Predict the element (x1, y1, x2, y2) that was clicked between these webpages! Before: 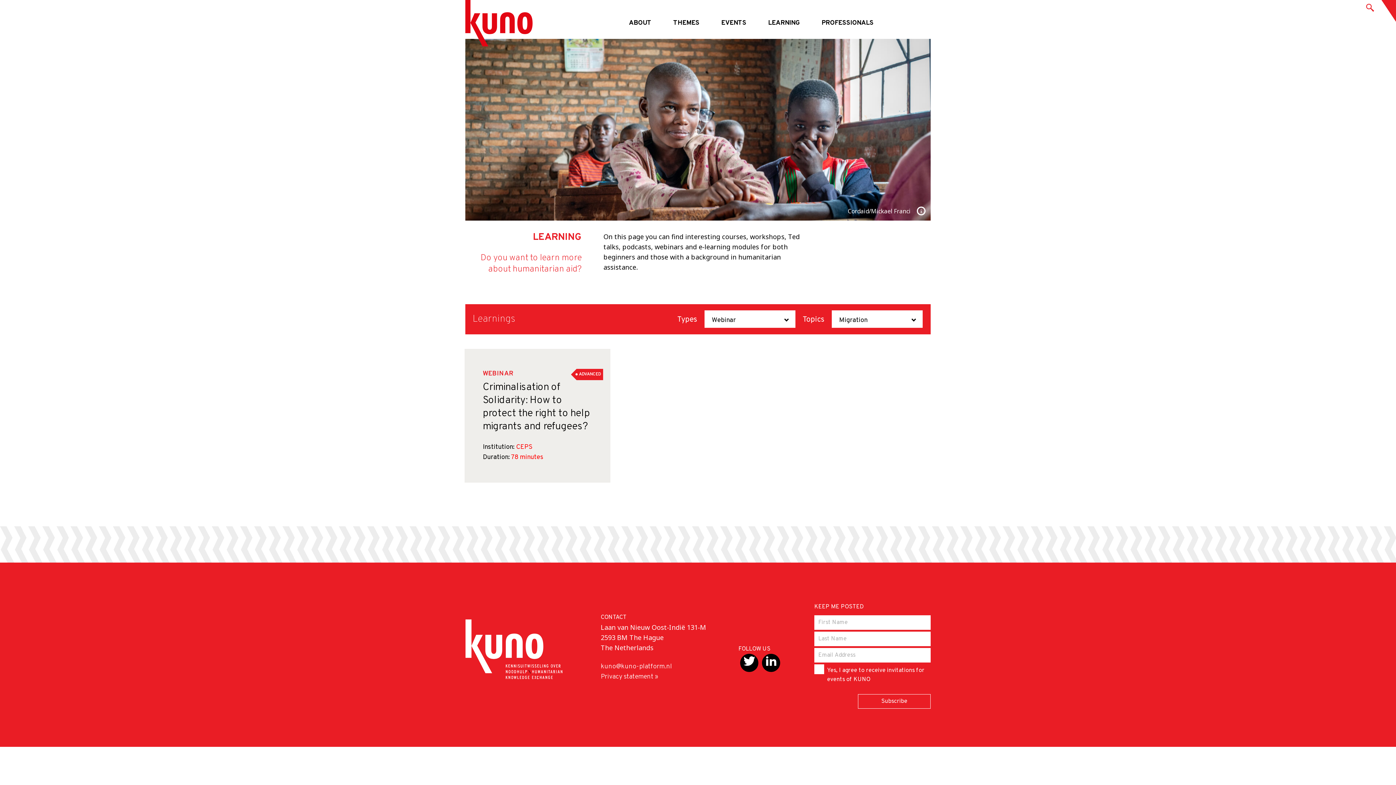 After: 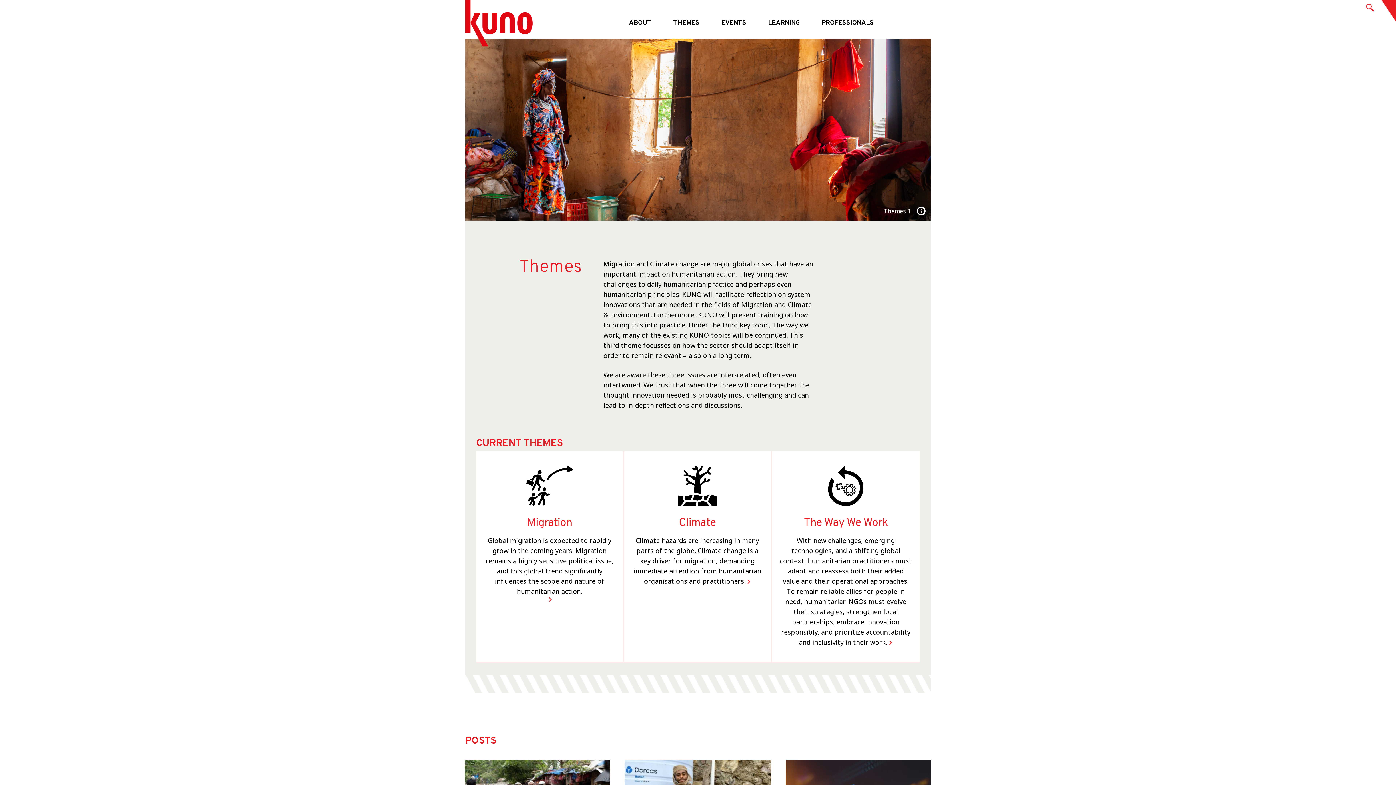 Action: label: THEMES bbox: (662, 14, 710, 32)